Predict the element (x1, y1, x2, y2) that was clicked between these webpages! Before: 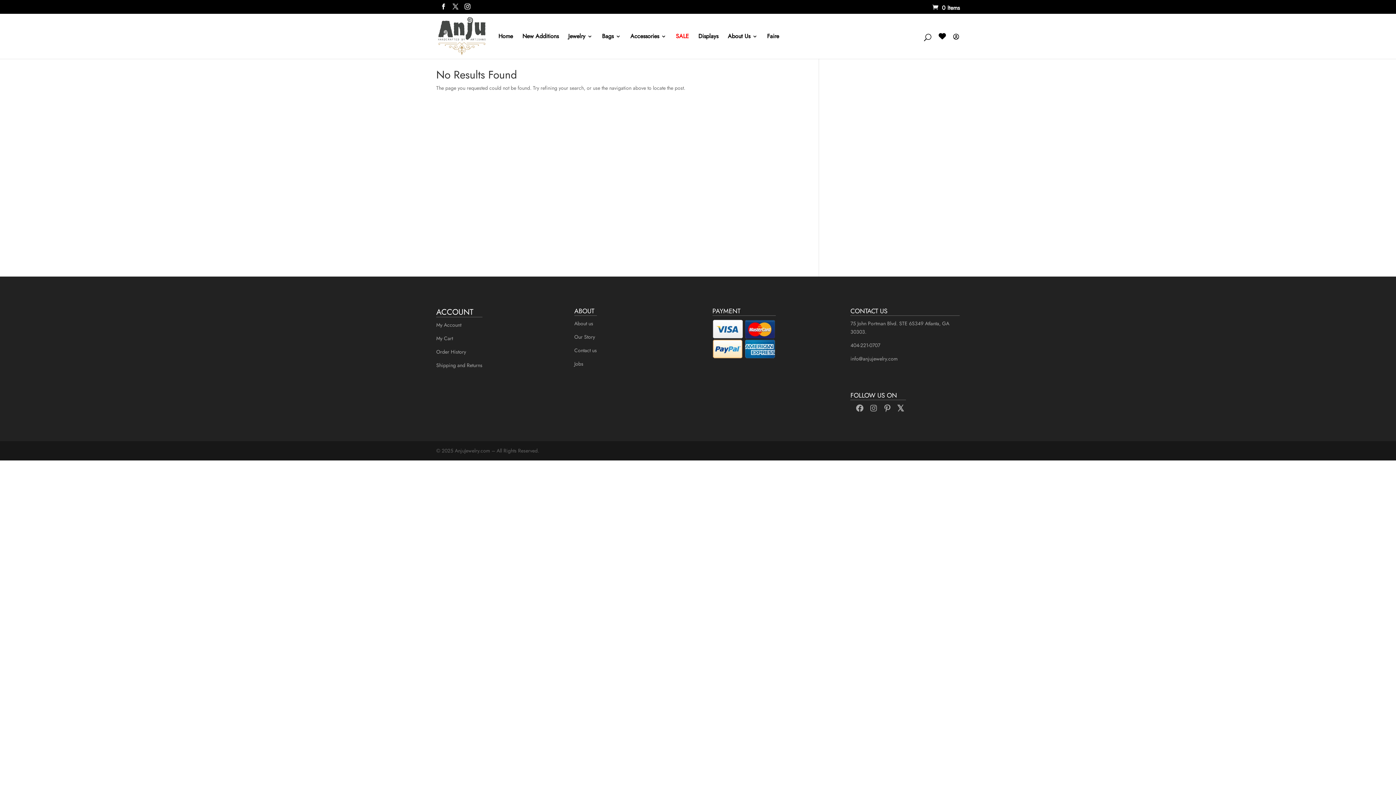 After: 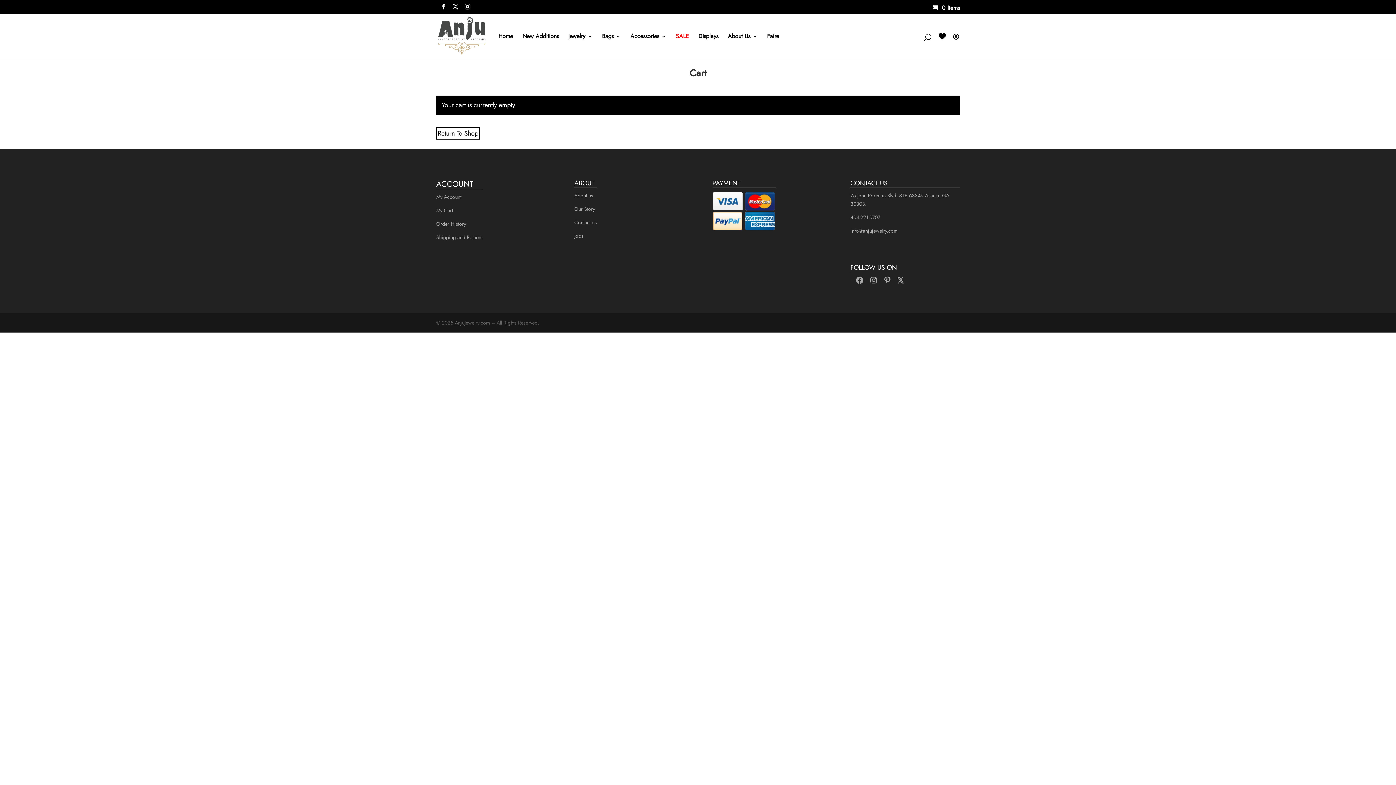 Action: label: My Cart bbox: (436, 335, 453, 342)